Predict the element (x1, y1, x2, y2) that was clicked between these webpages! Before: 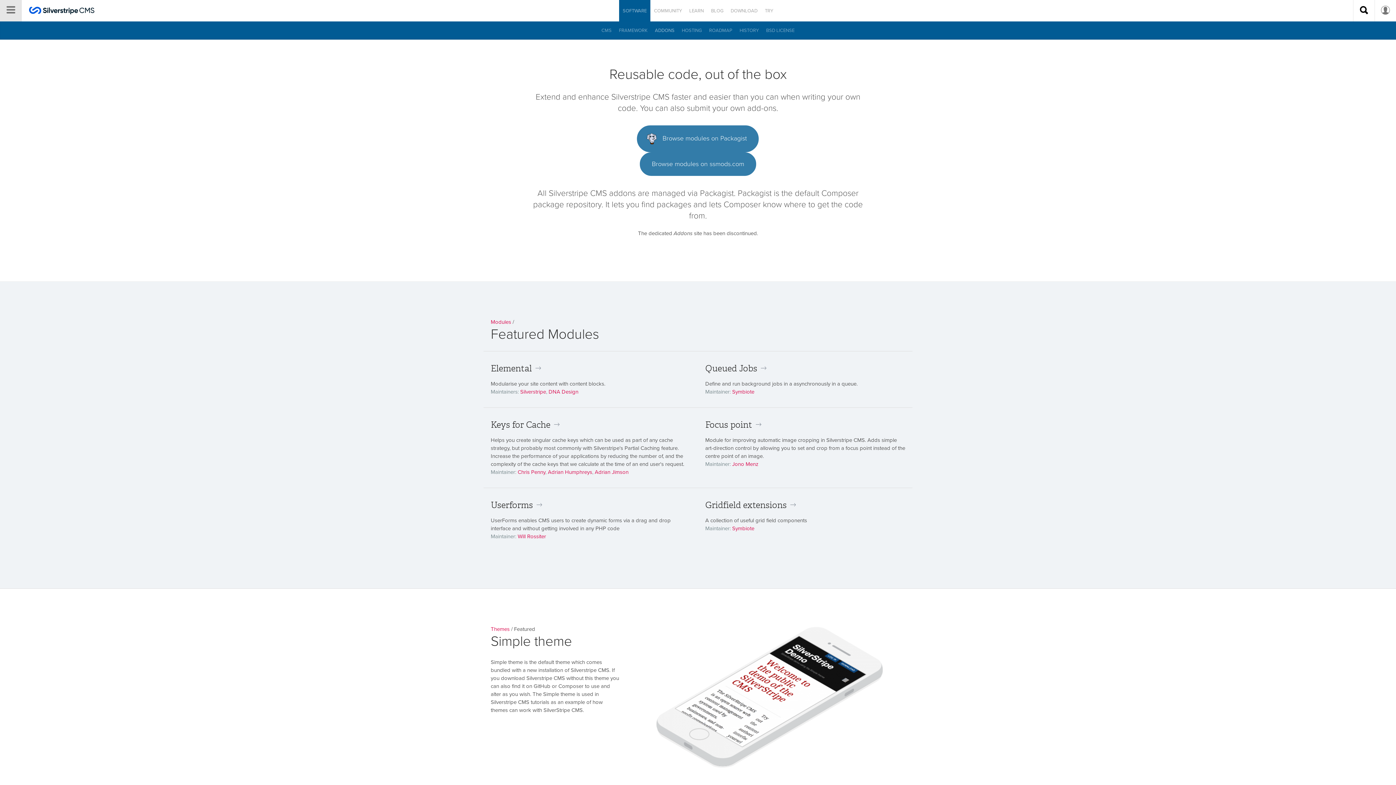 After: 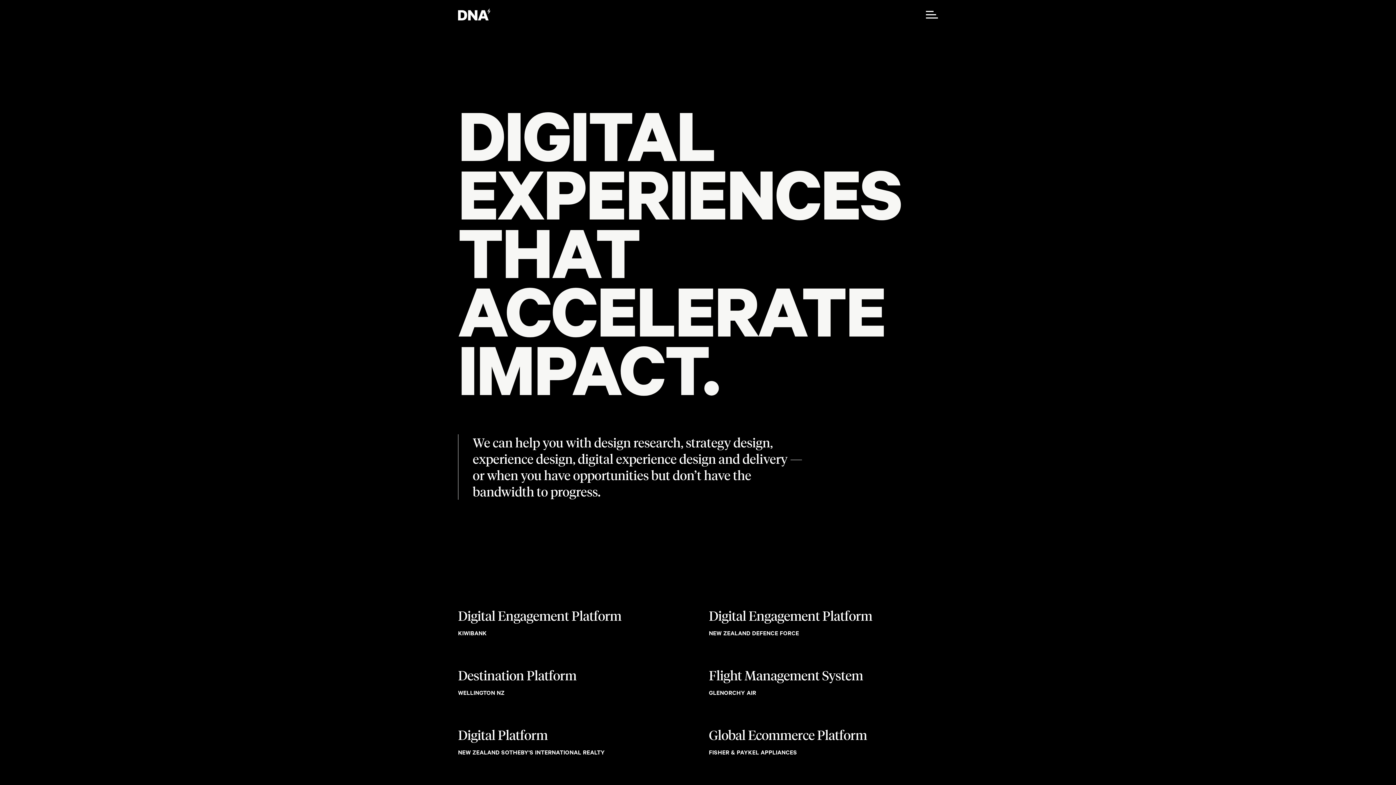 Action: bbox: (548, 388, 578, 395) label: DNA Design